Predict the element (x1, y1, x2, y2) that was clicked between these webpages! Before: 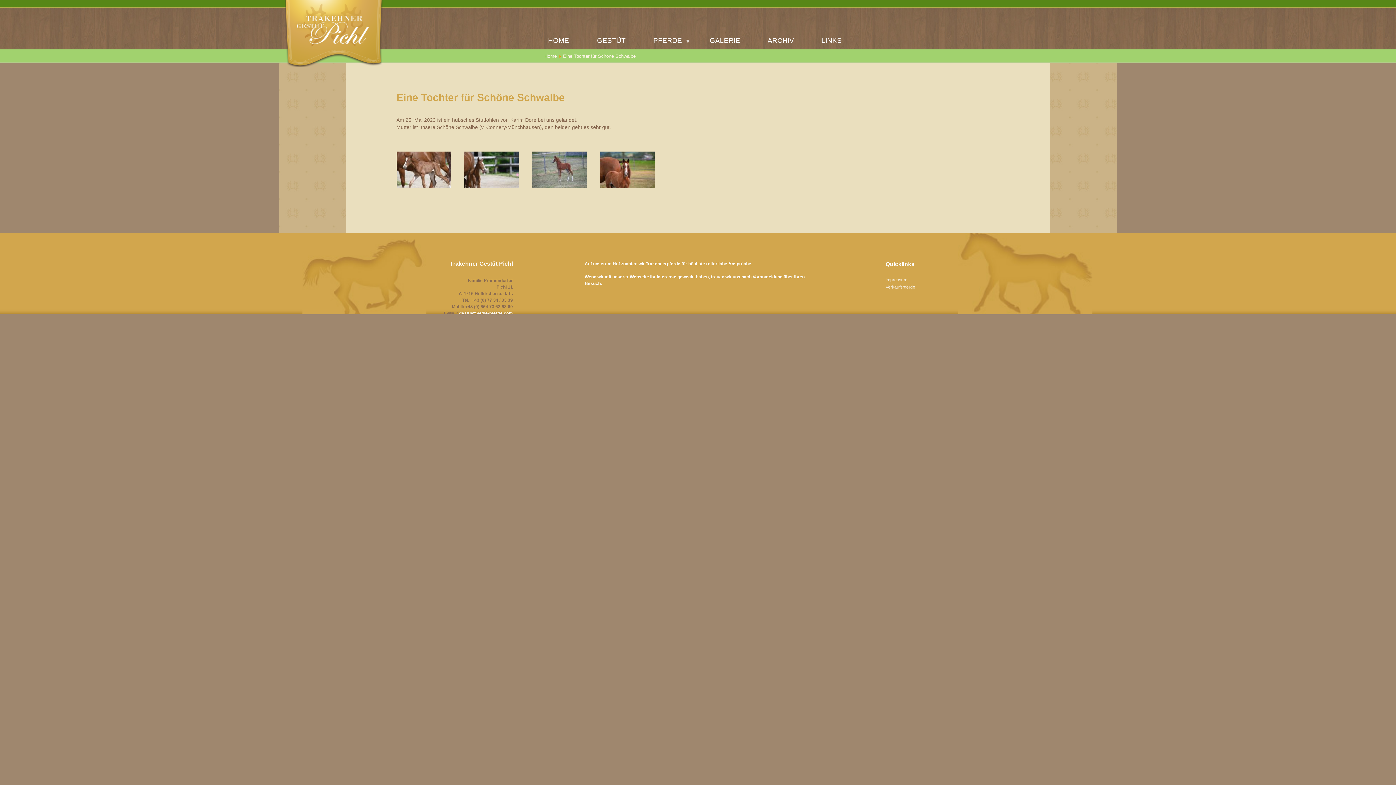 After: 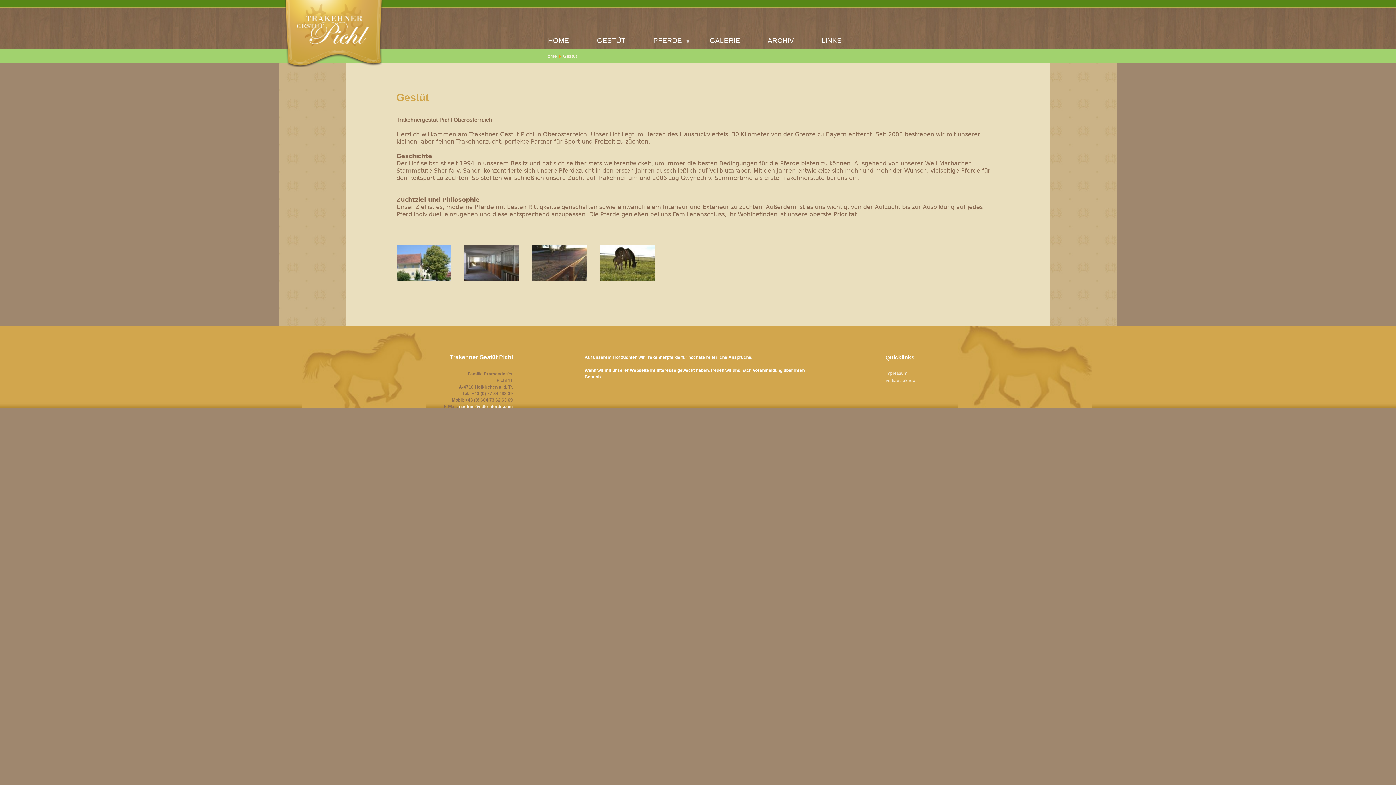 Action: bbox: (597, 37, 625, 44) label: GESTÜT